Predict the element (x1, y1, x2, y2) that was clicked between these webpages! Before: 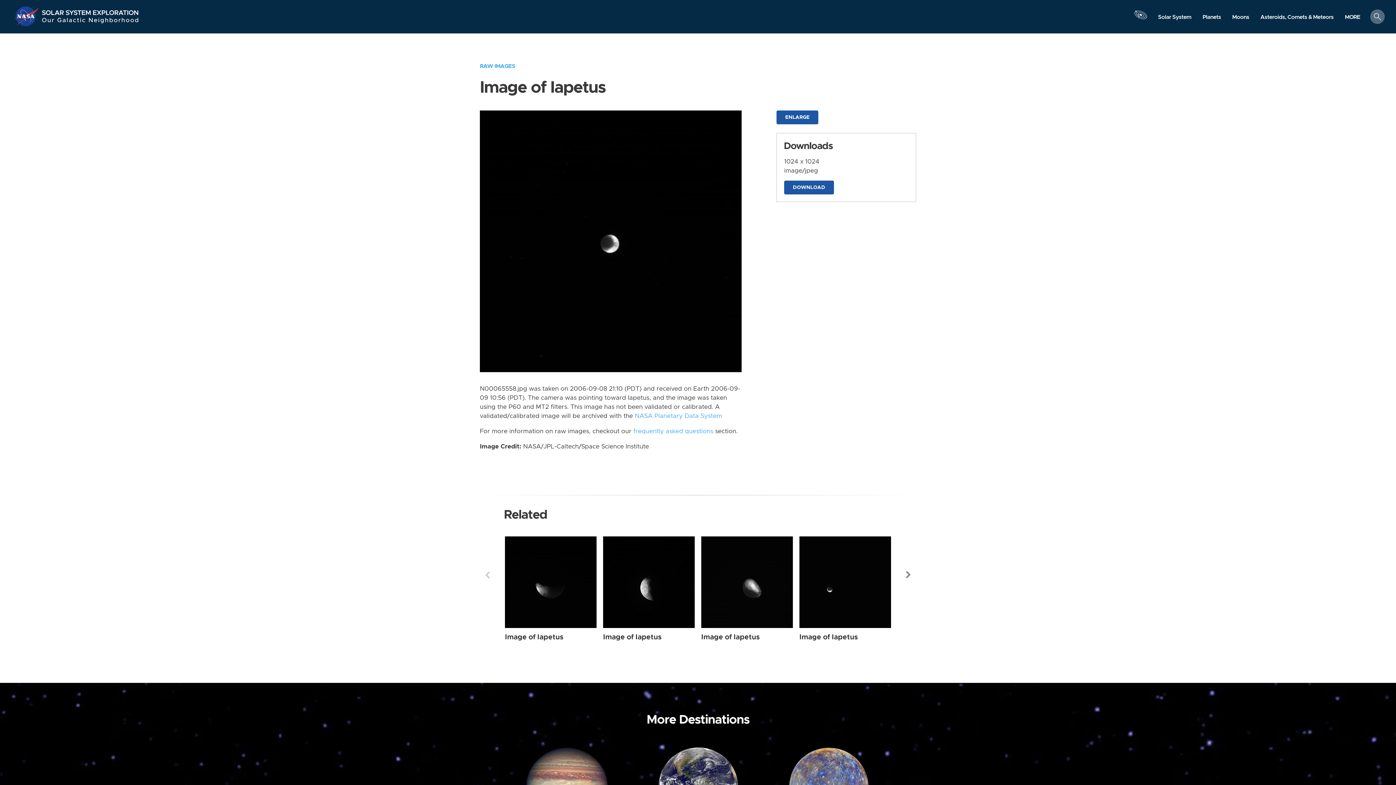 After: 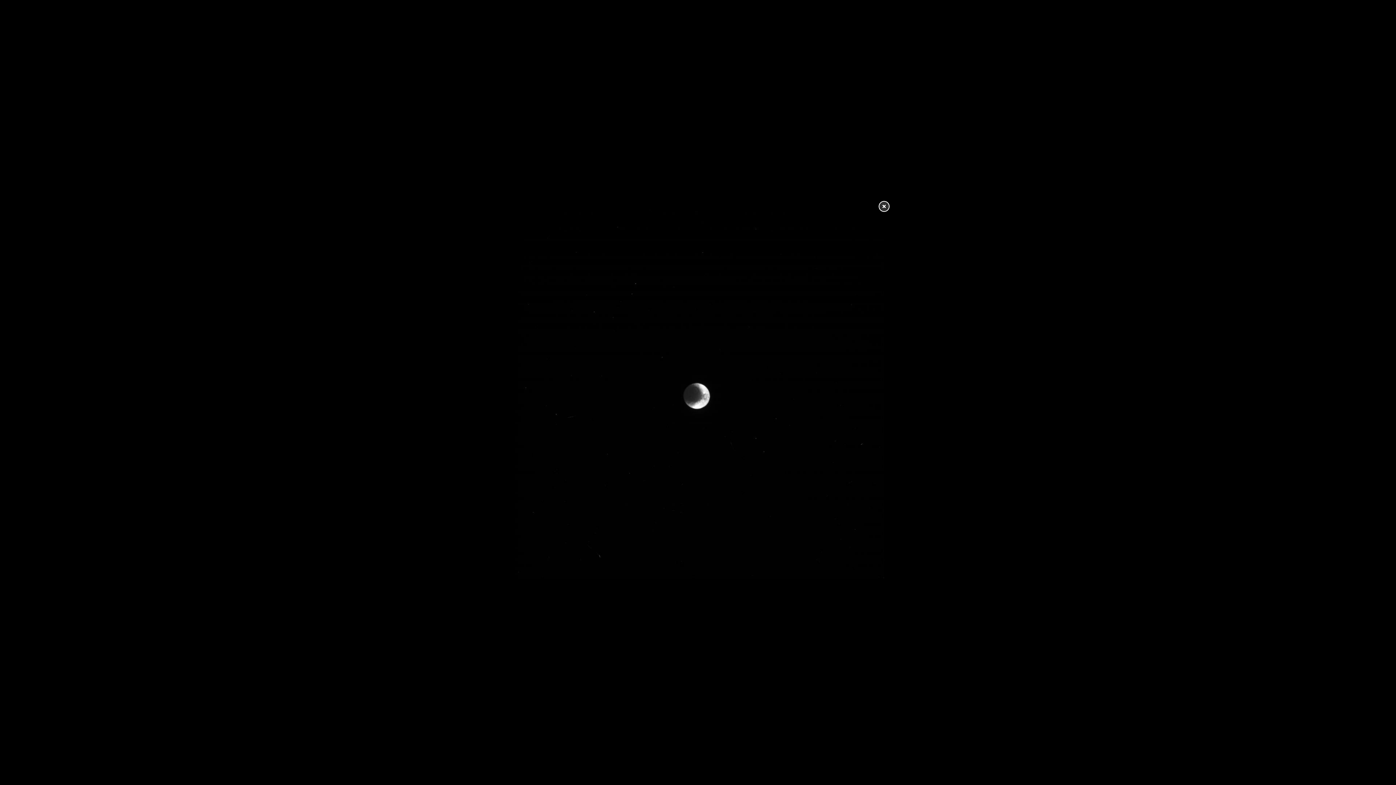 Action: label: ENLARGE bbox: (776, 110, 818, 124)